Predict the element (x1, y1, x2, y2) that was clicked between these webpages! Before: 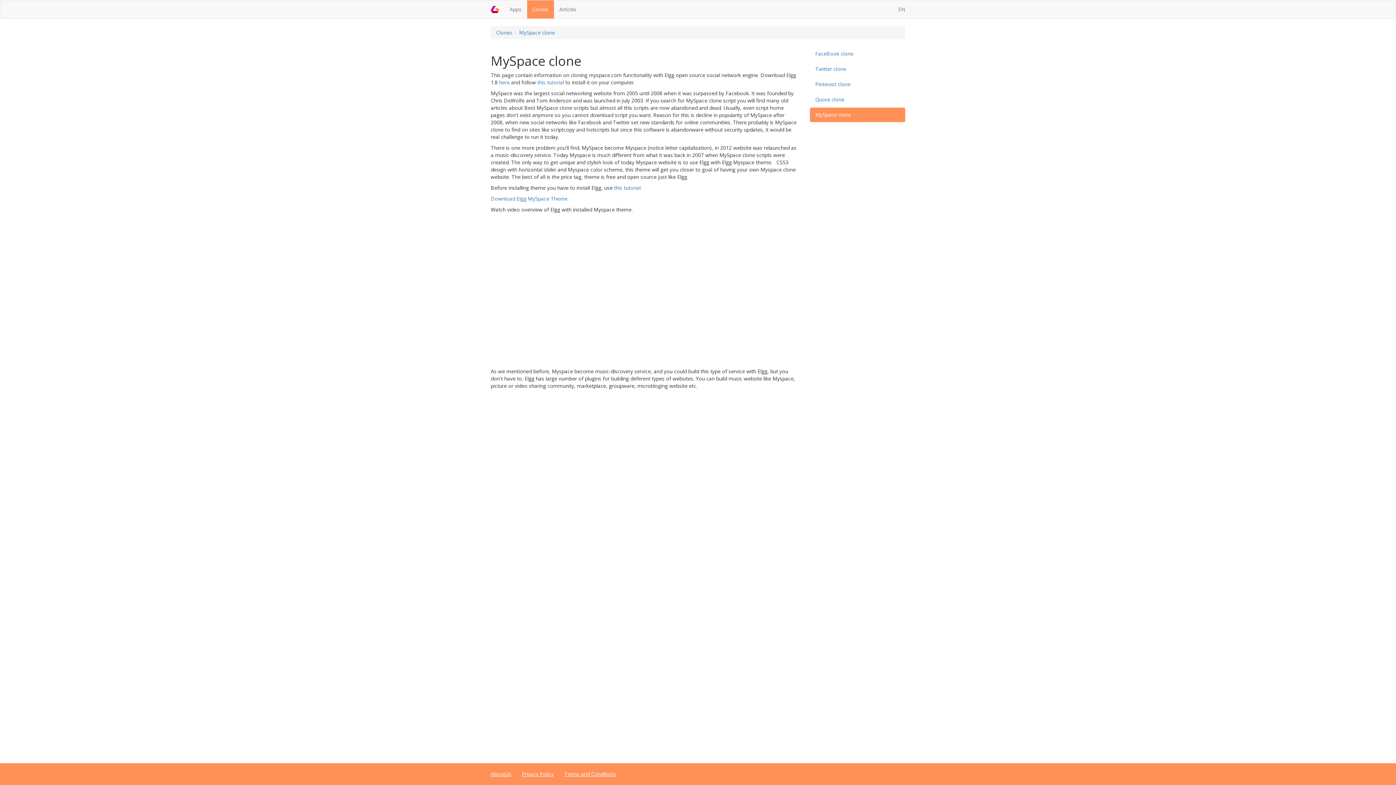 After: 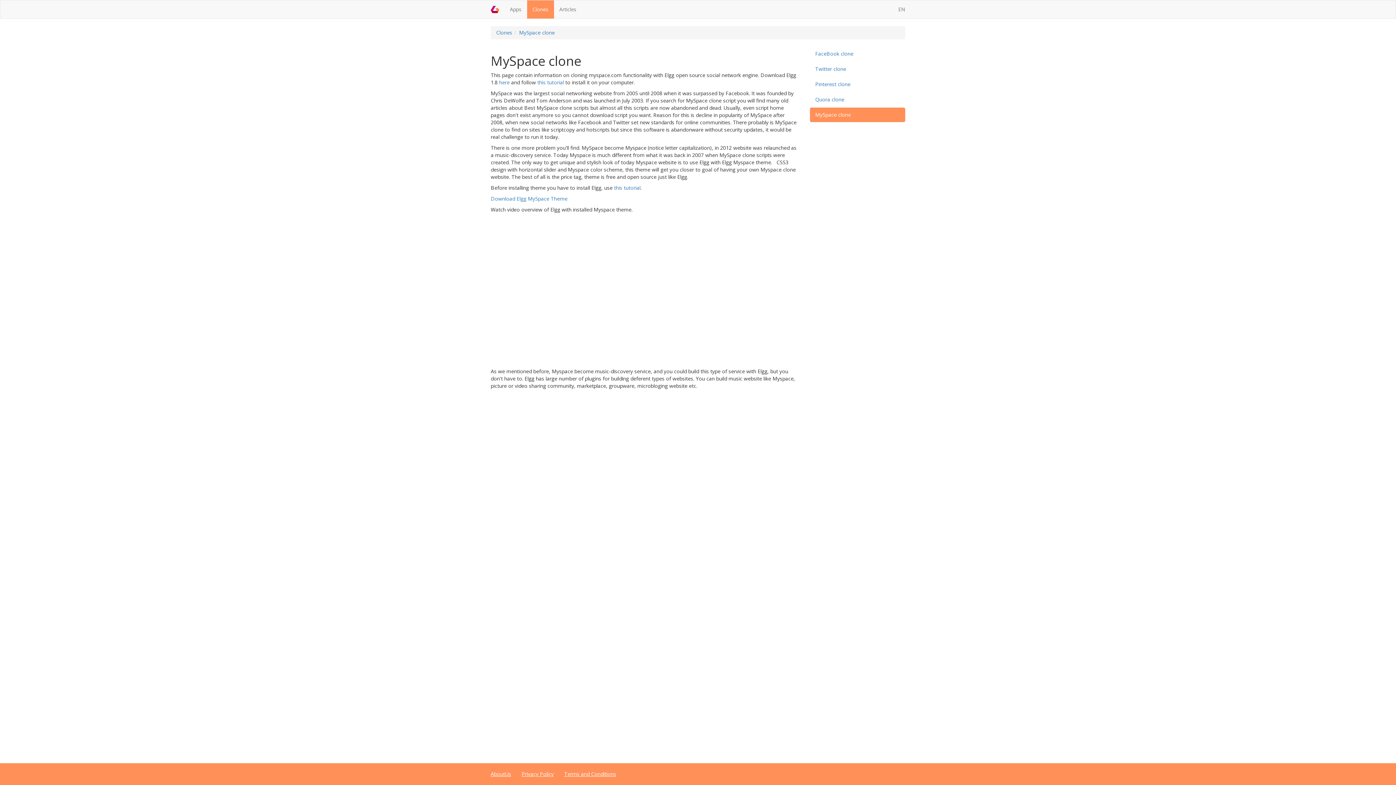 Action: label: EN bbox: (893, 0, 910, 18)